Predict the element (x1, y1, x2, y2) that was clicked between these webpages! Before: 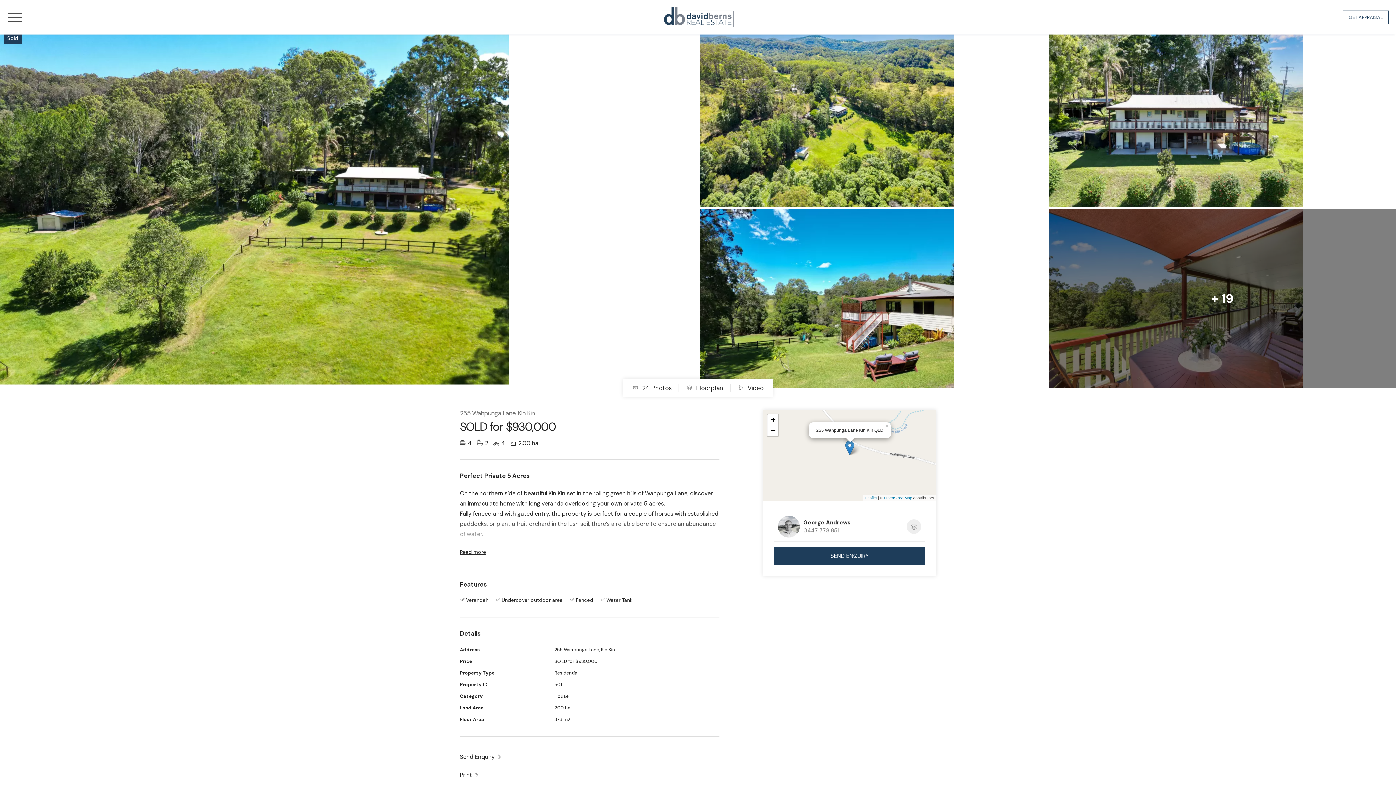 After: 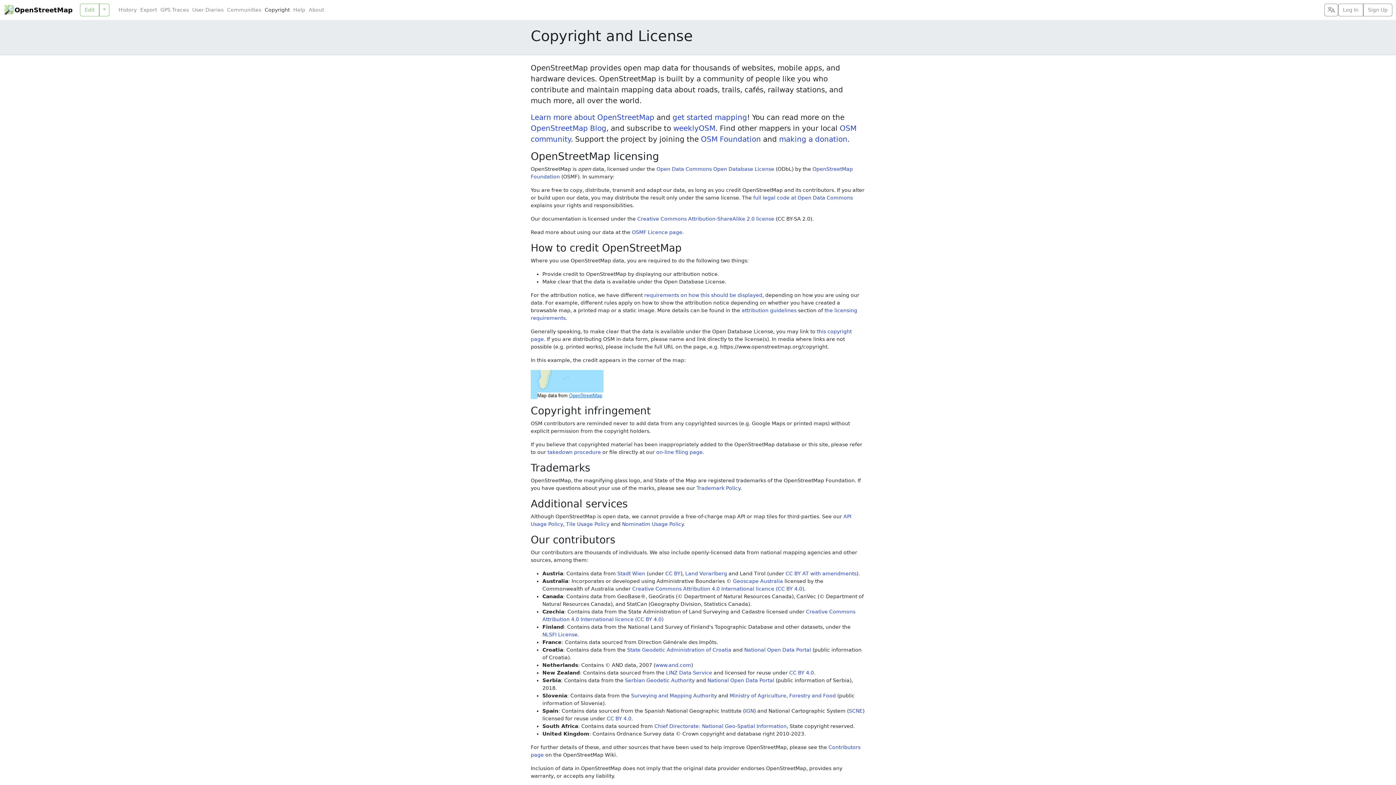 Action: bbox: (884, 496, 912, 500) label: OpenStreetMap